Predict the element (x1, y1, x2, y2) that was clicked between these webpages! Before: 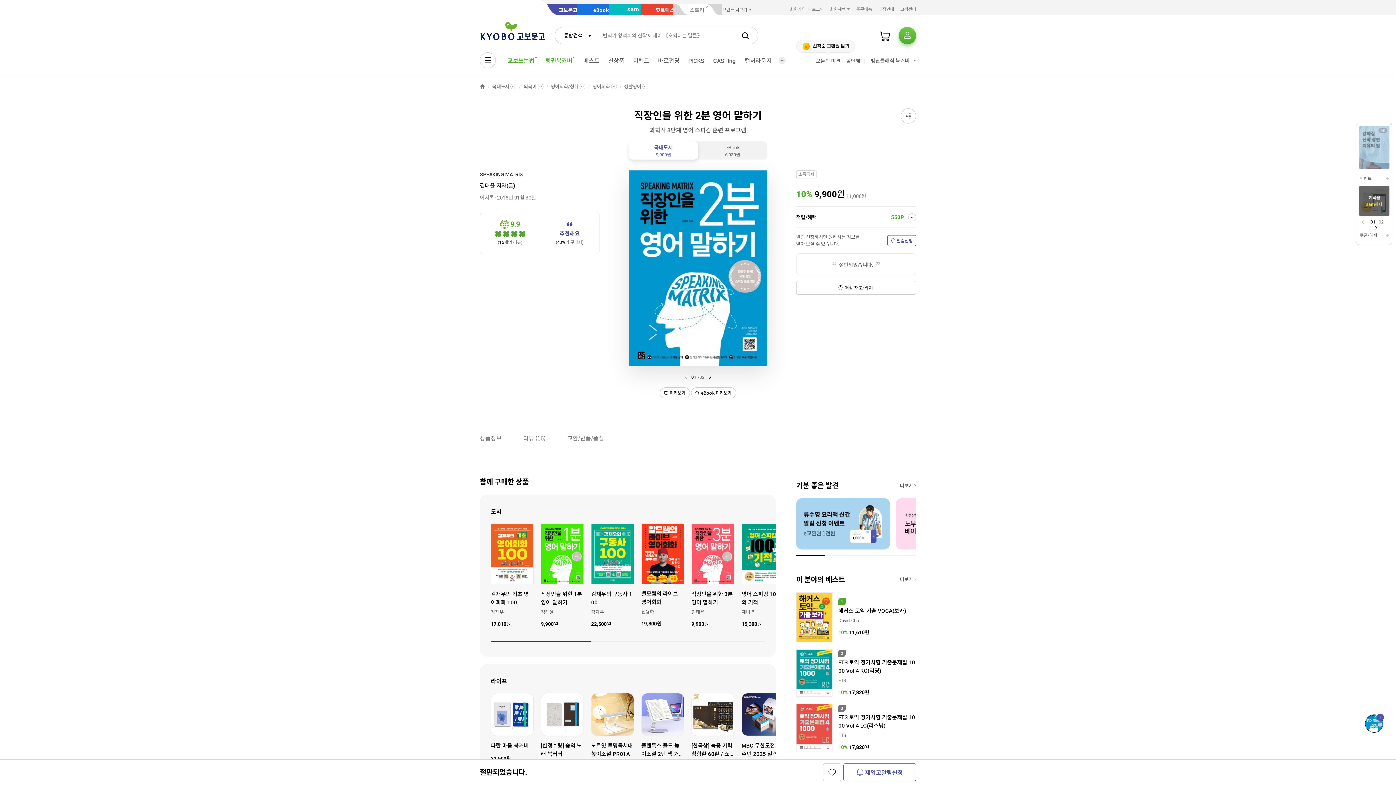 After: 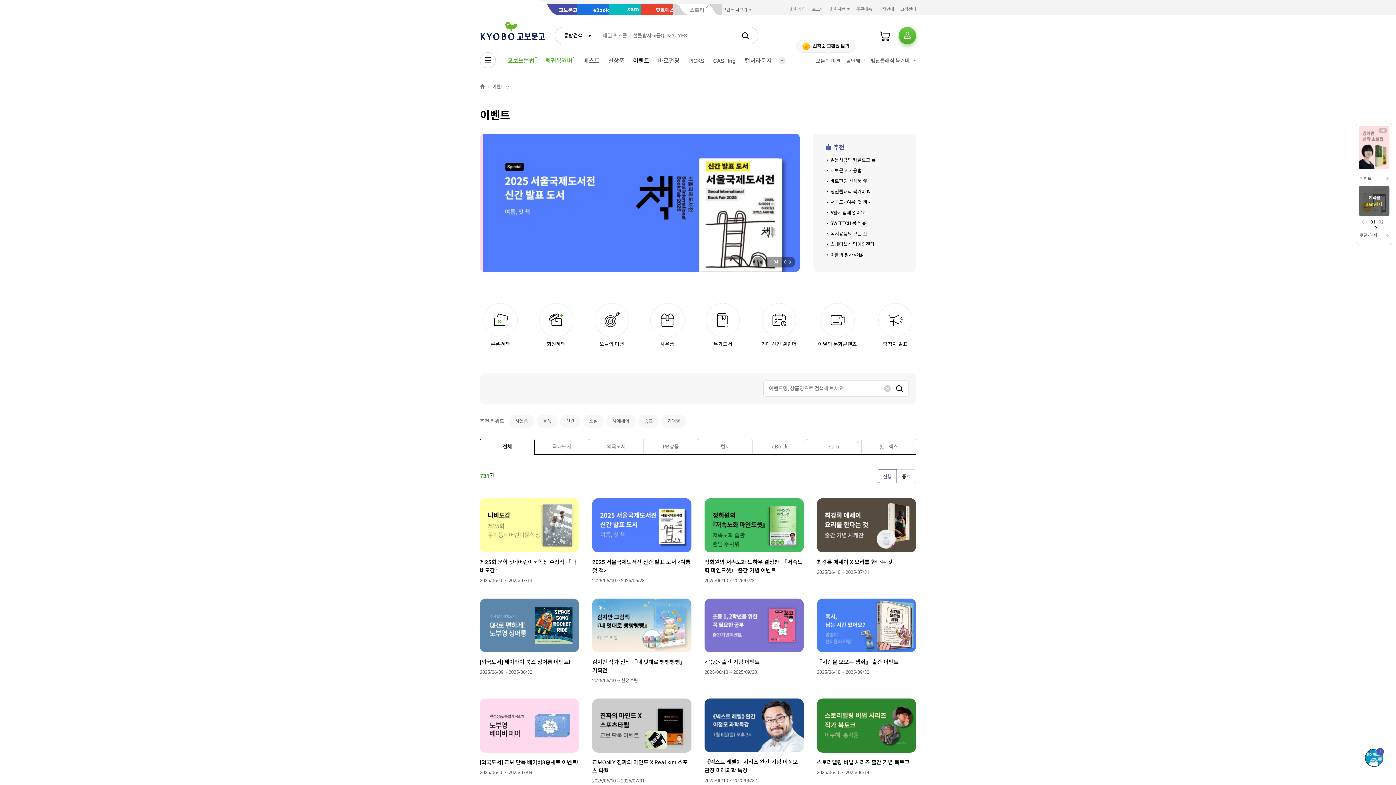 Action: label: 이벤트 bbox: (1359, 175, 1389, 181)